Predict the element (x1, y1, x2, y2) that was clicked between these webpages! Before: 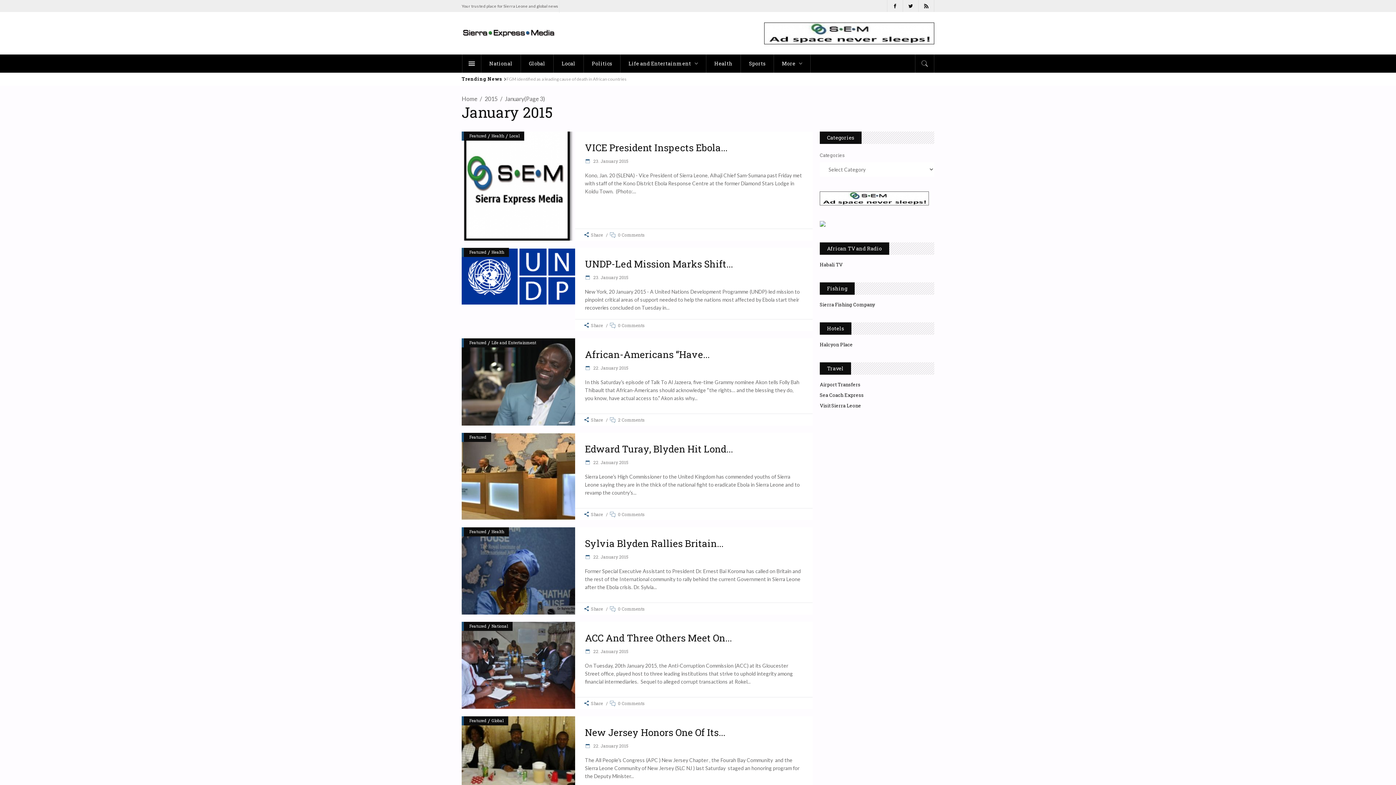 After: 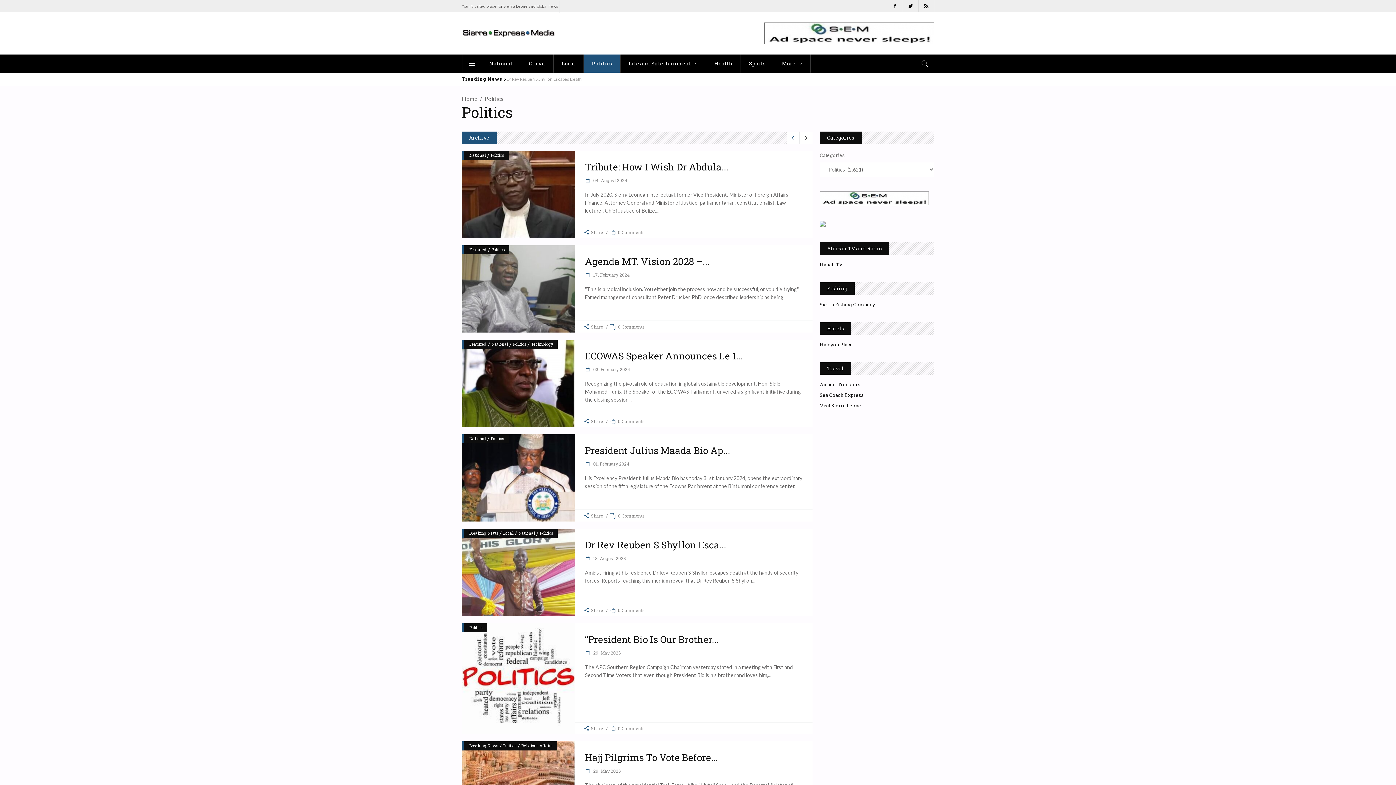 Action: label: Politics bbox: (583, 54, 620, 72)